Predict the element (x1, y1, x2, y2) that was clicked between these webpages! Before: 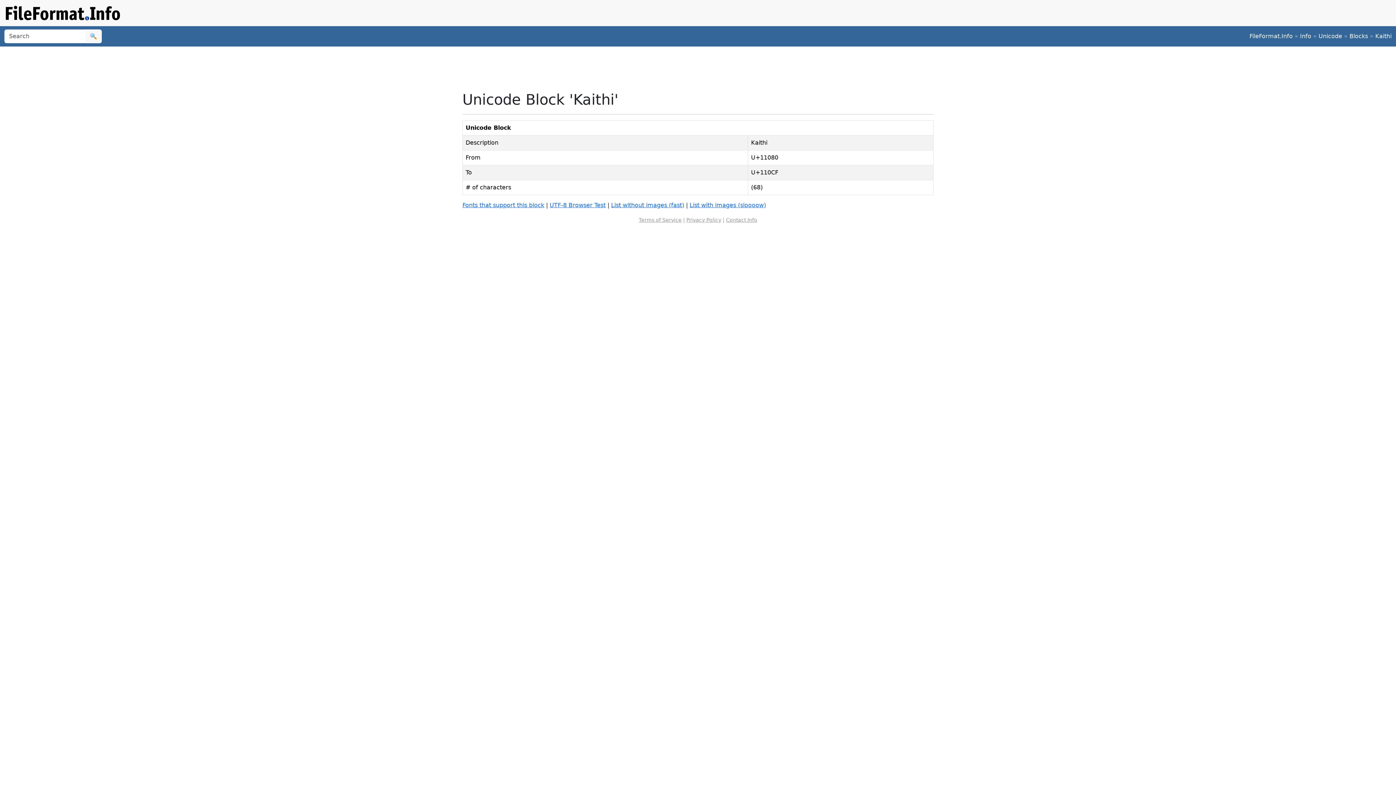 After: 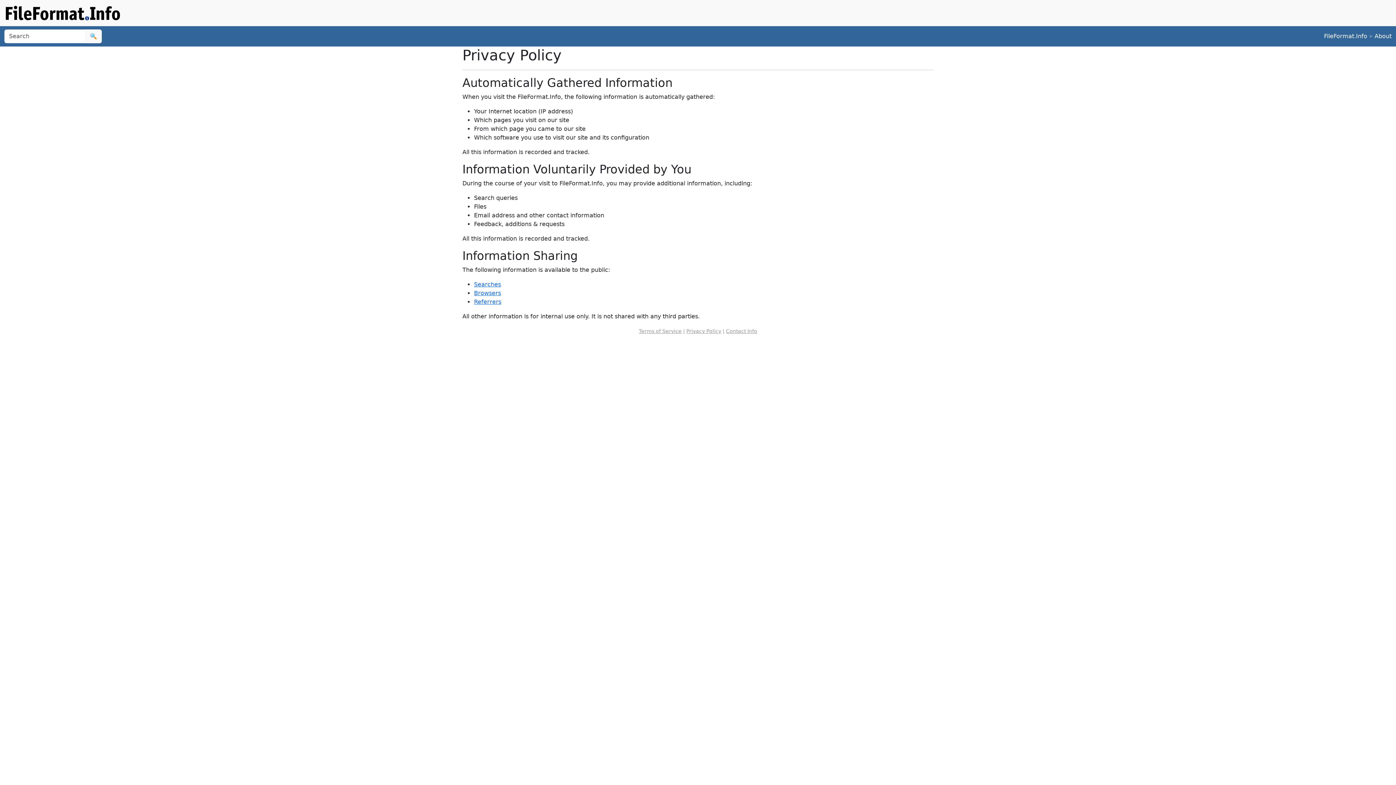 Action: label: Privacy Policy bbox: (686, 217, 721, 222)